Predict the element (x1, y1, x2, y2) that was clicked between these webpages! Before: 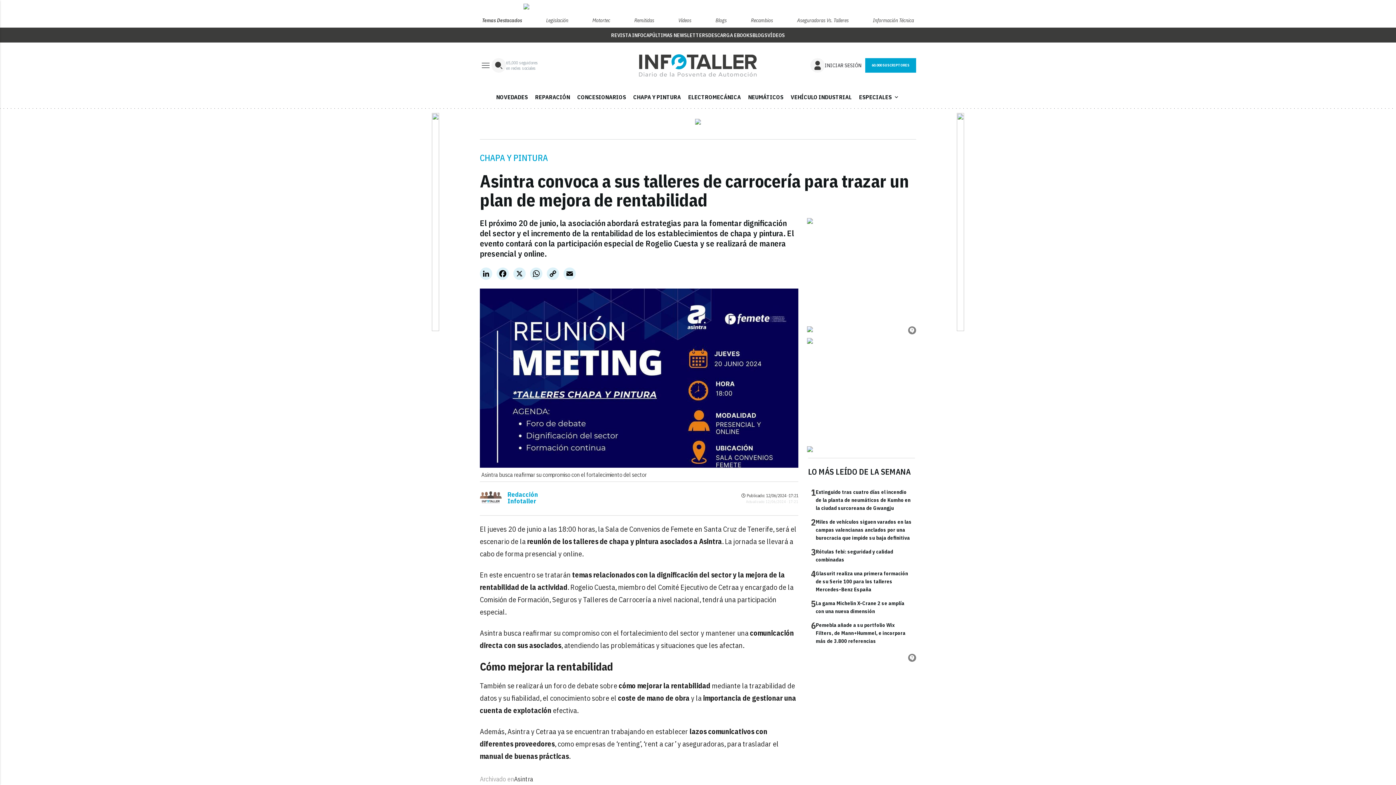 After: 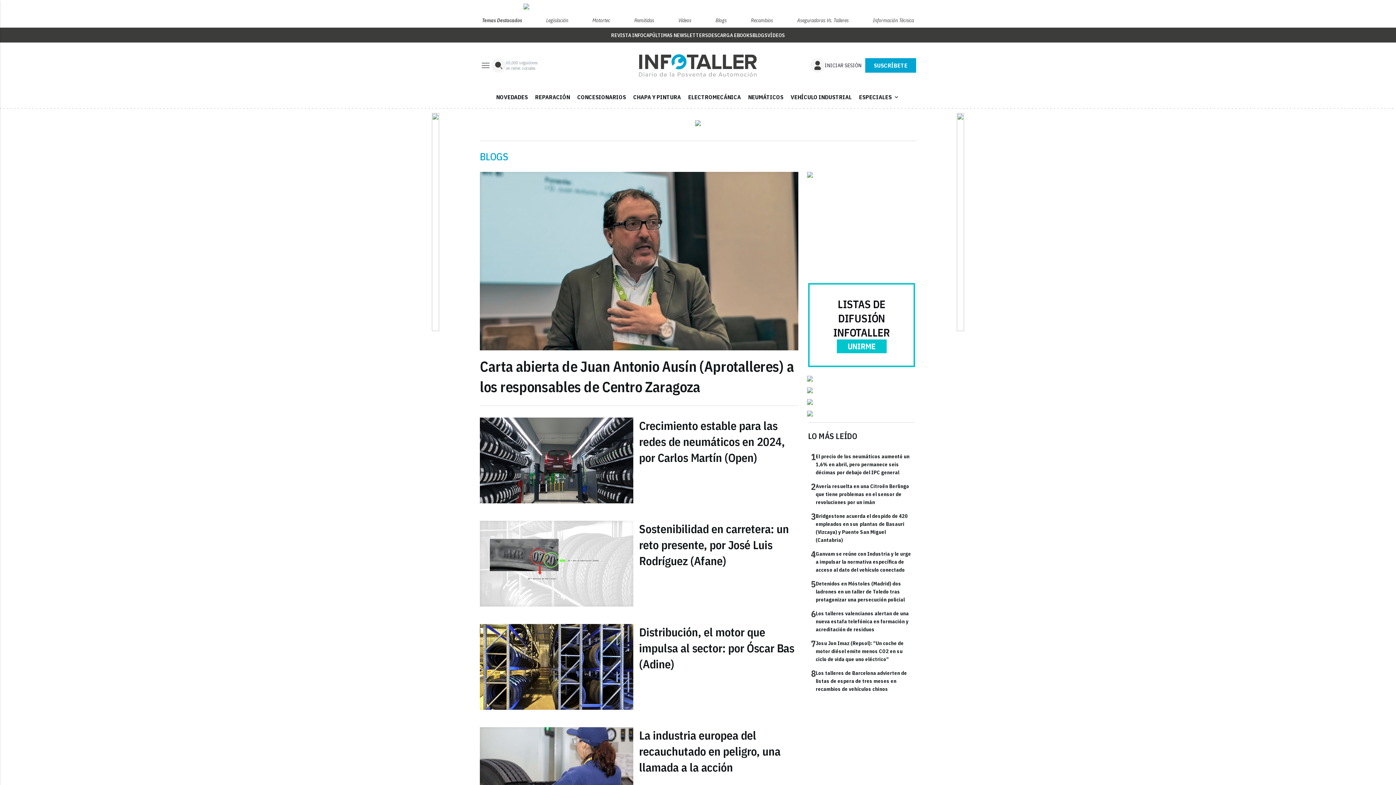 Action: label: Blogs bbox: (713, 13, 729, 27)